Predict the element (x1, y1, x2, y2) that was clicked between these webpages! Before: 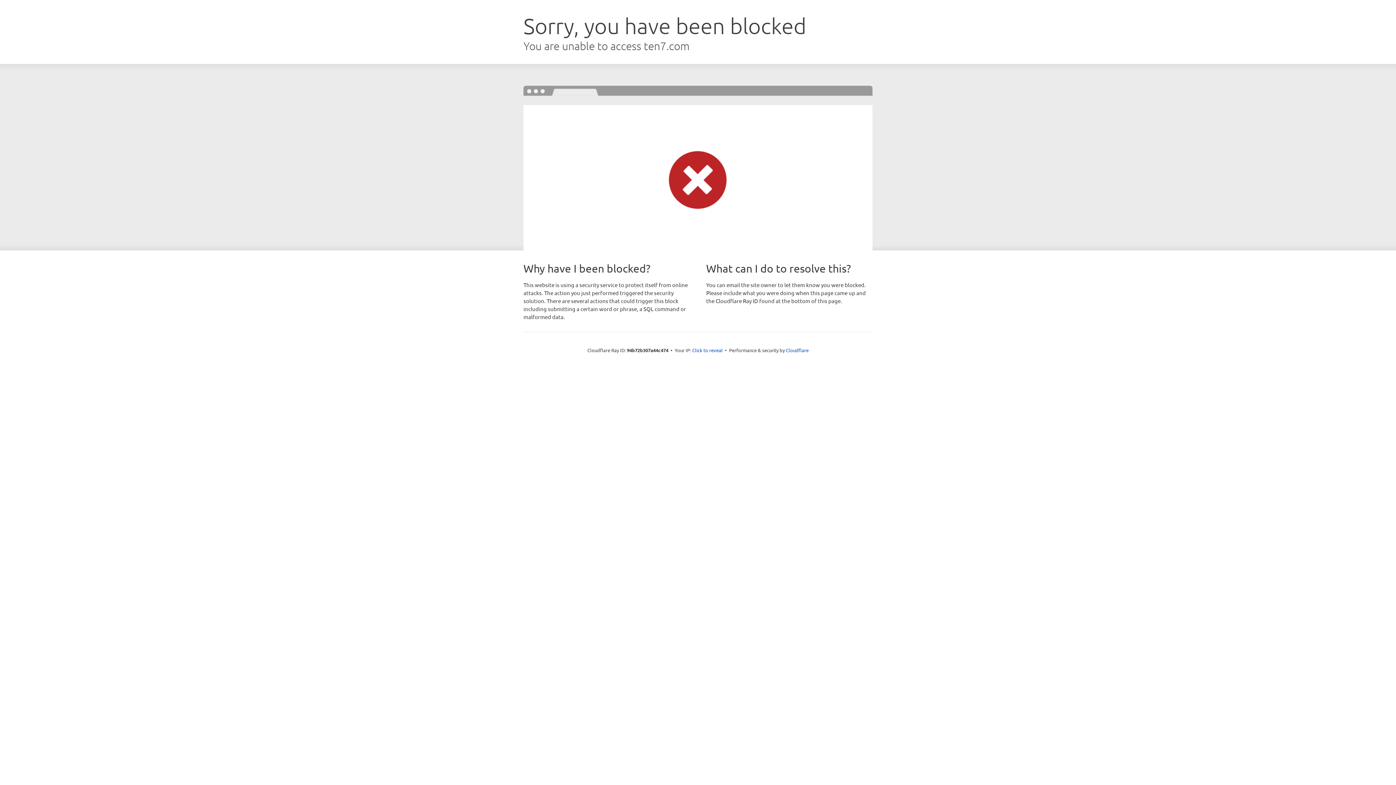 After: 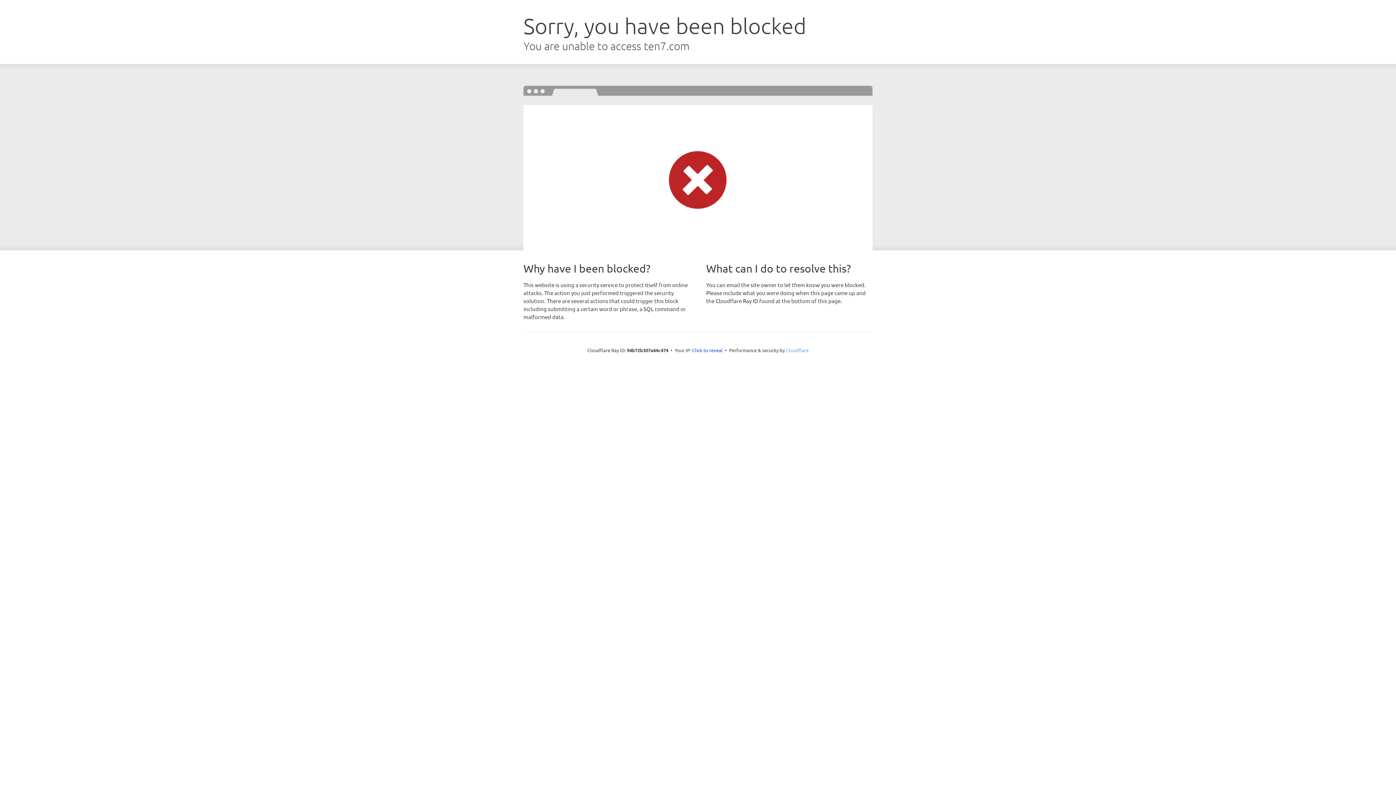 Action: bbox: (786, 347, 808, 353) label: Cloudflare